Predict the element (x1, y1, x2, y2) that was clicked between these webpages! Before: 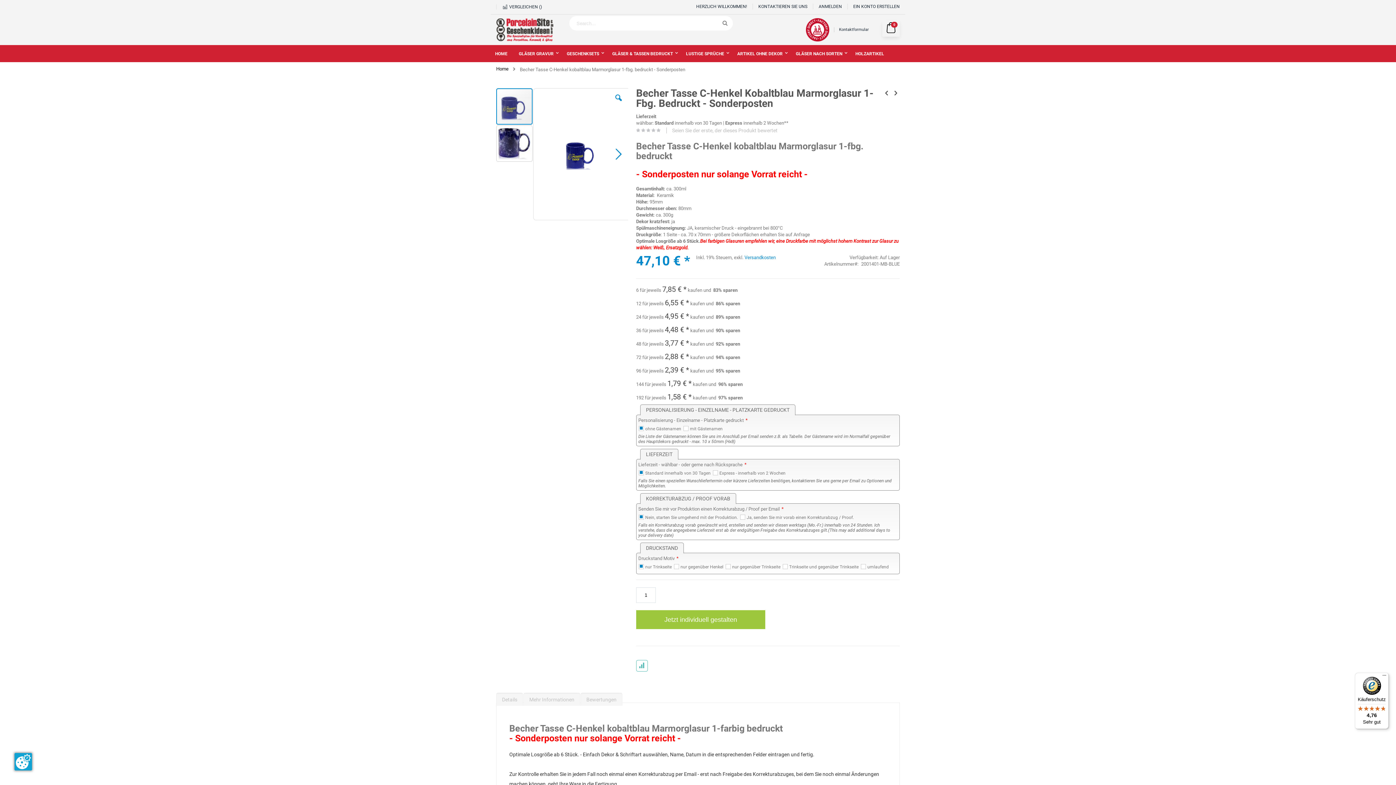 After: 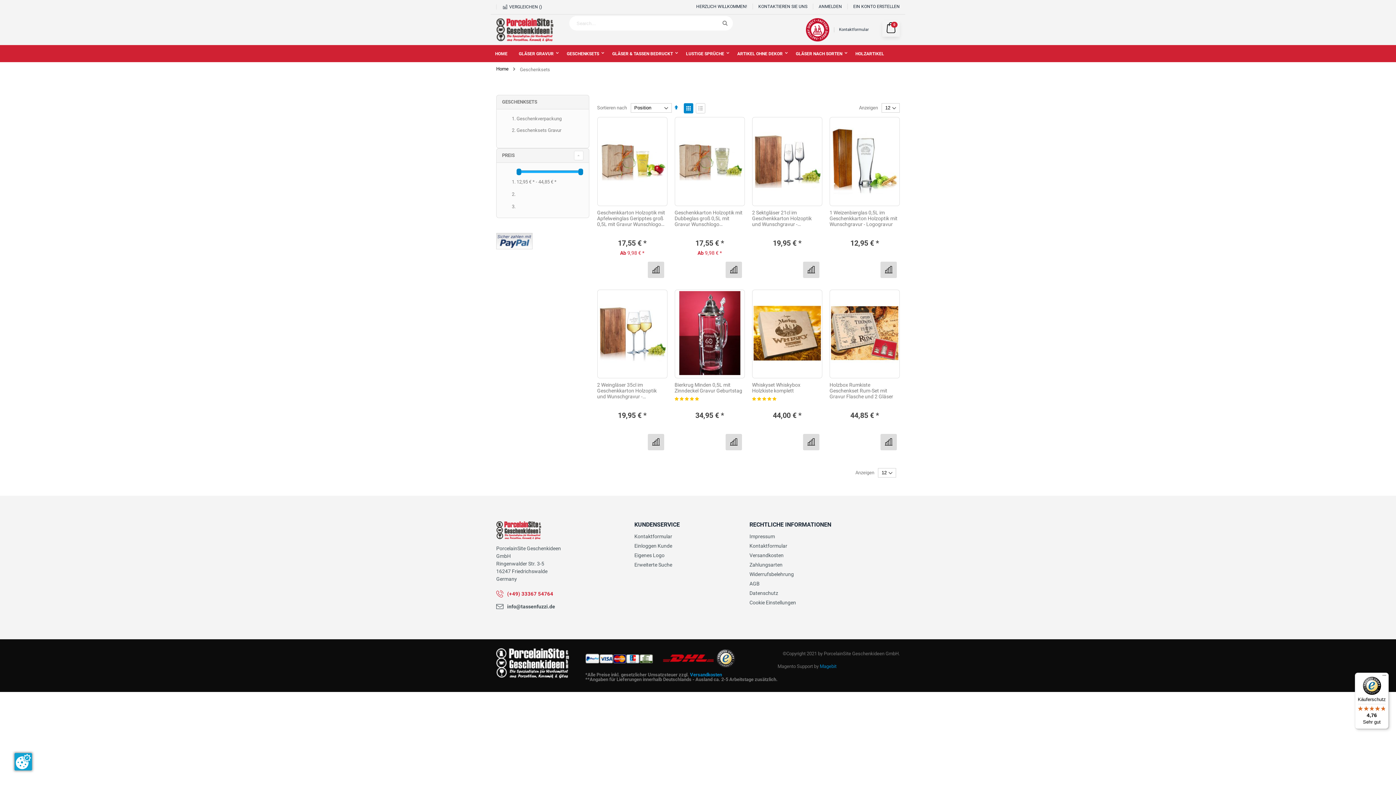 Action: bbox: (562, 45, 606, 62) label: GESCHENKSETS